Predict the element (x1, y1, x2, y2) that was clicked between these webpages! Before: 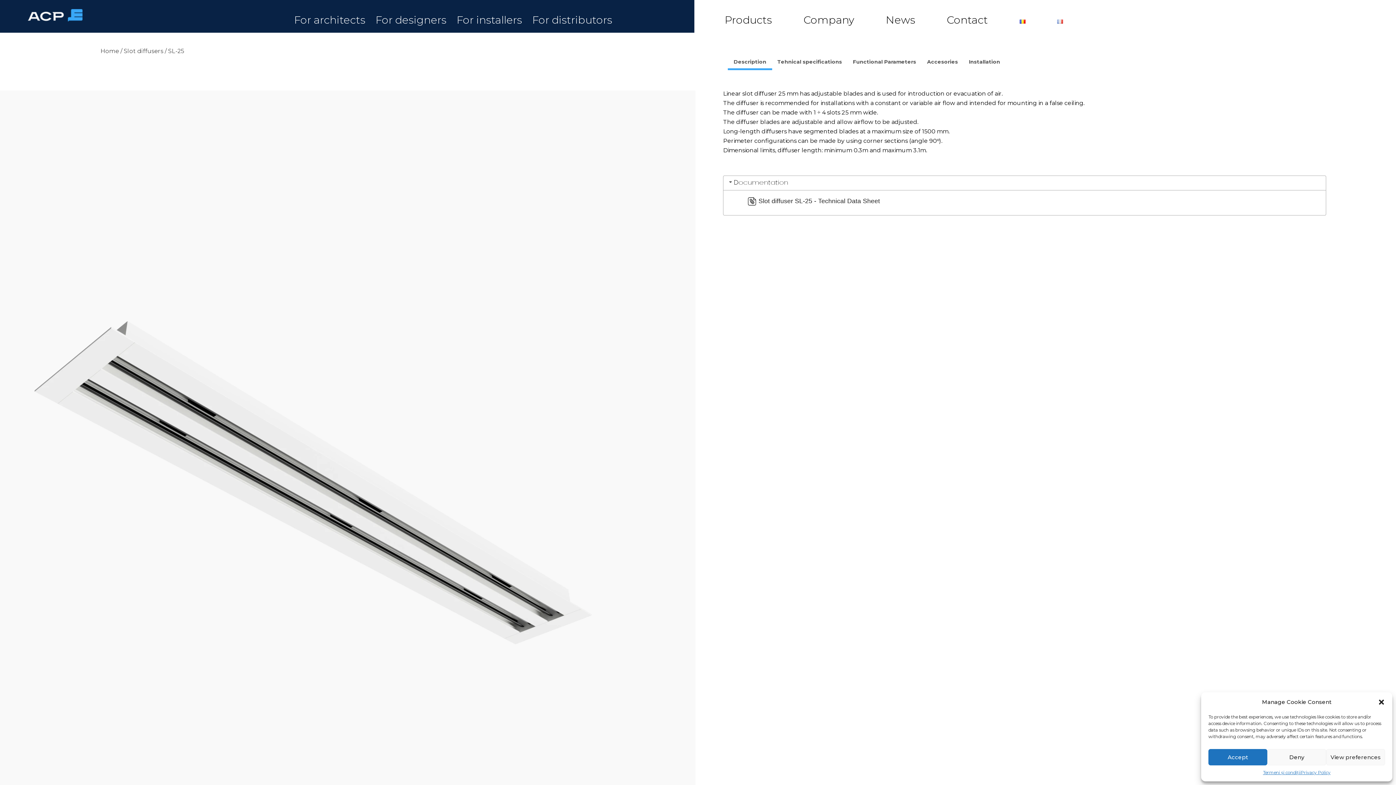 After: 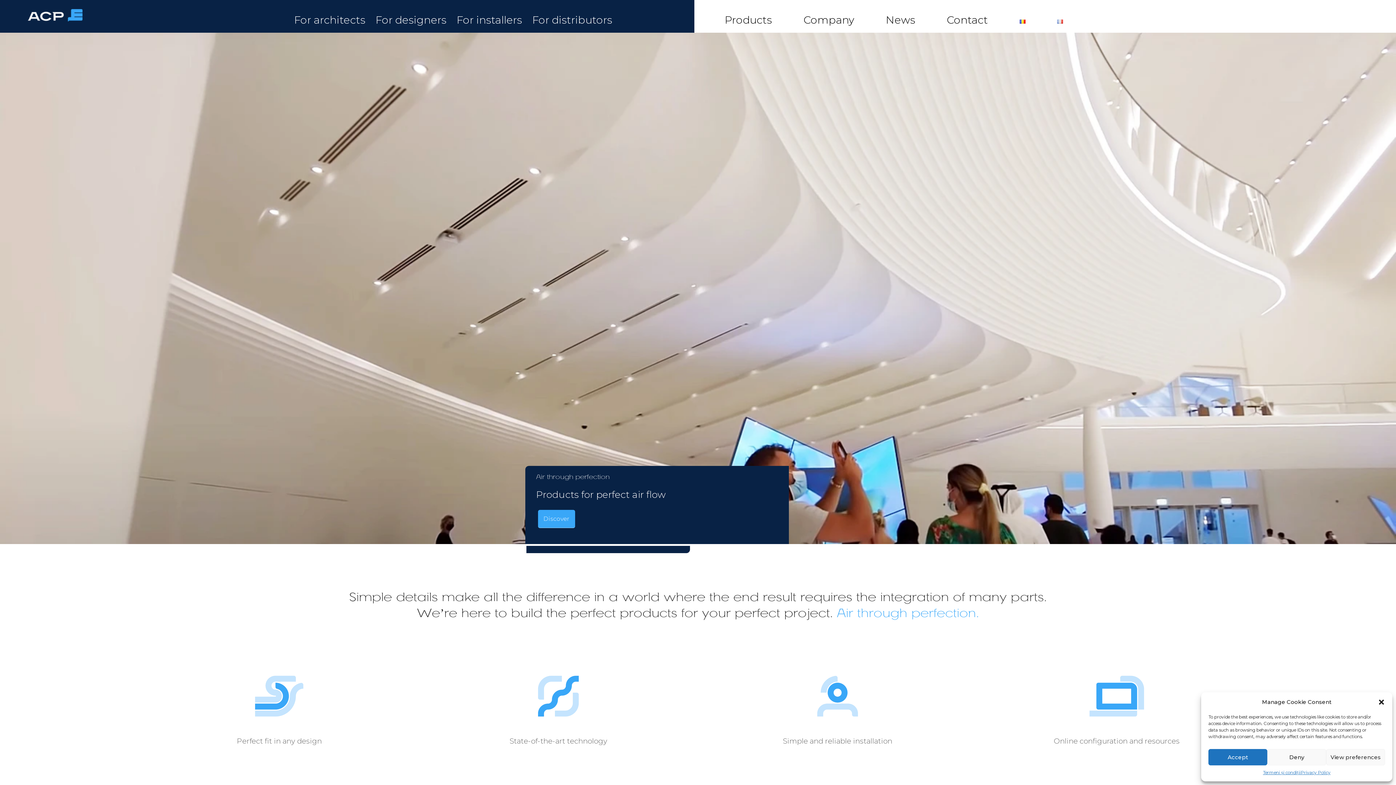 Action: bbox: (100, 47, 119, 54) label: Home